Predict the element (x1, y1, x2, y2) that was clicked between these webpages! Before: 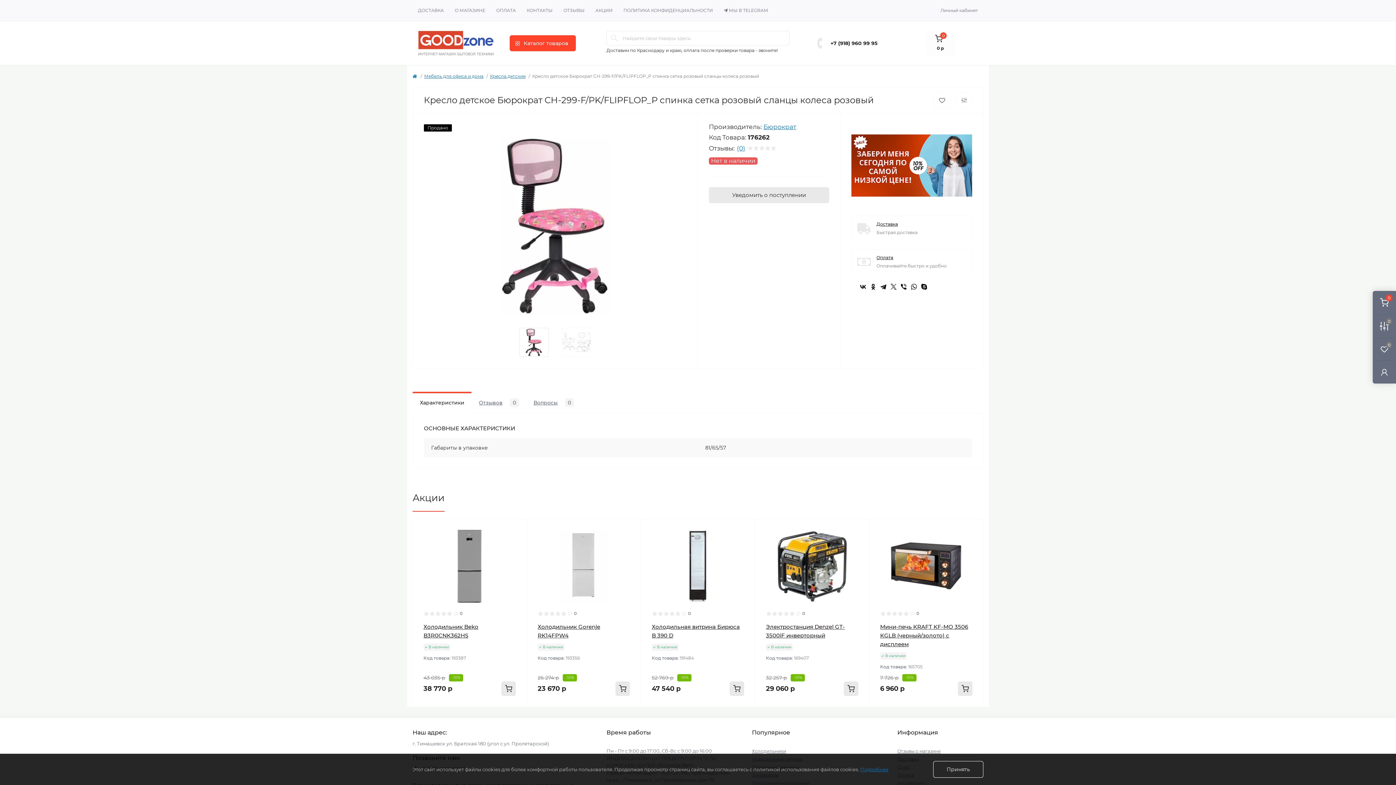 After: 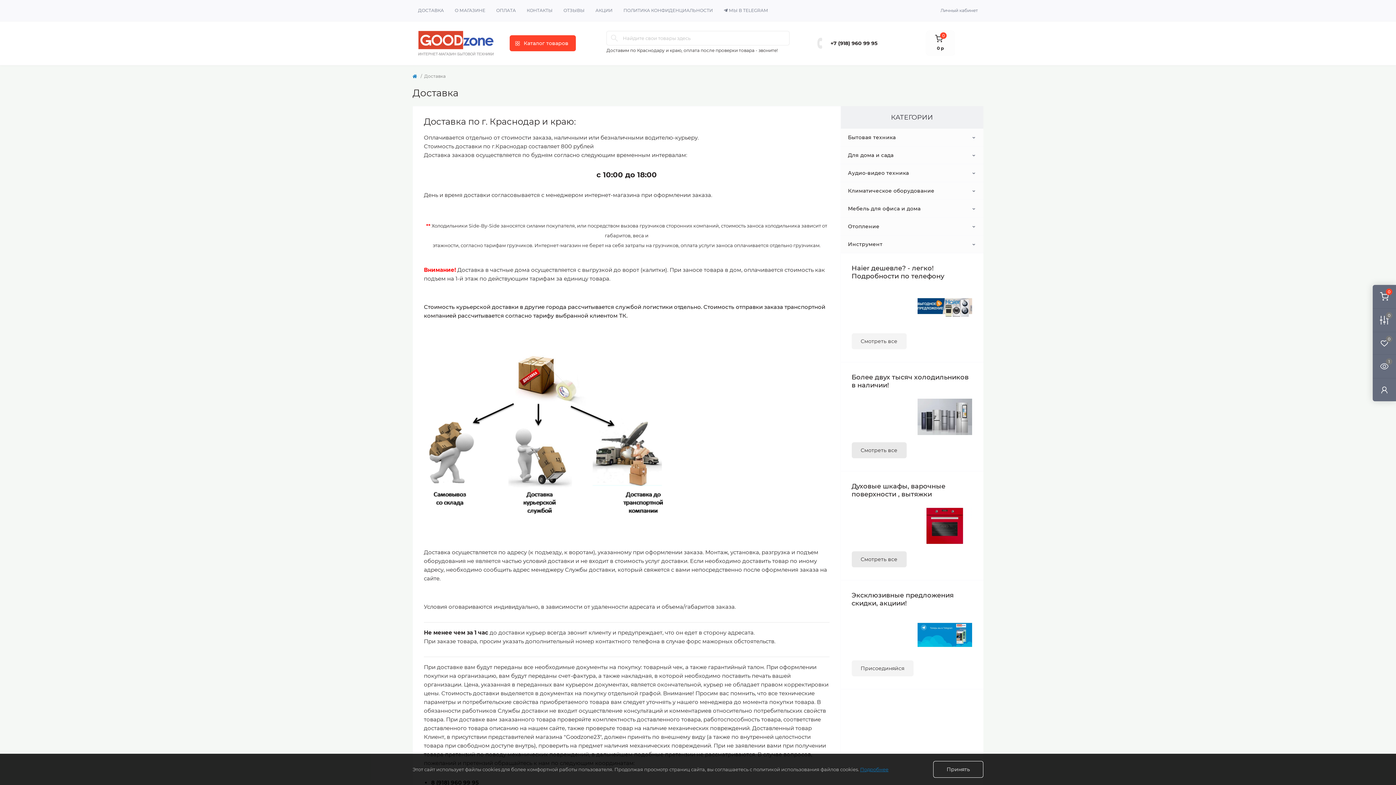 Action: bbox: (418, 7, 444, 13) label: ДОСТАВКА